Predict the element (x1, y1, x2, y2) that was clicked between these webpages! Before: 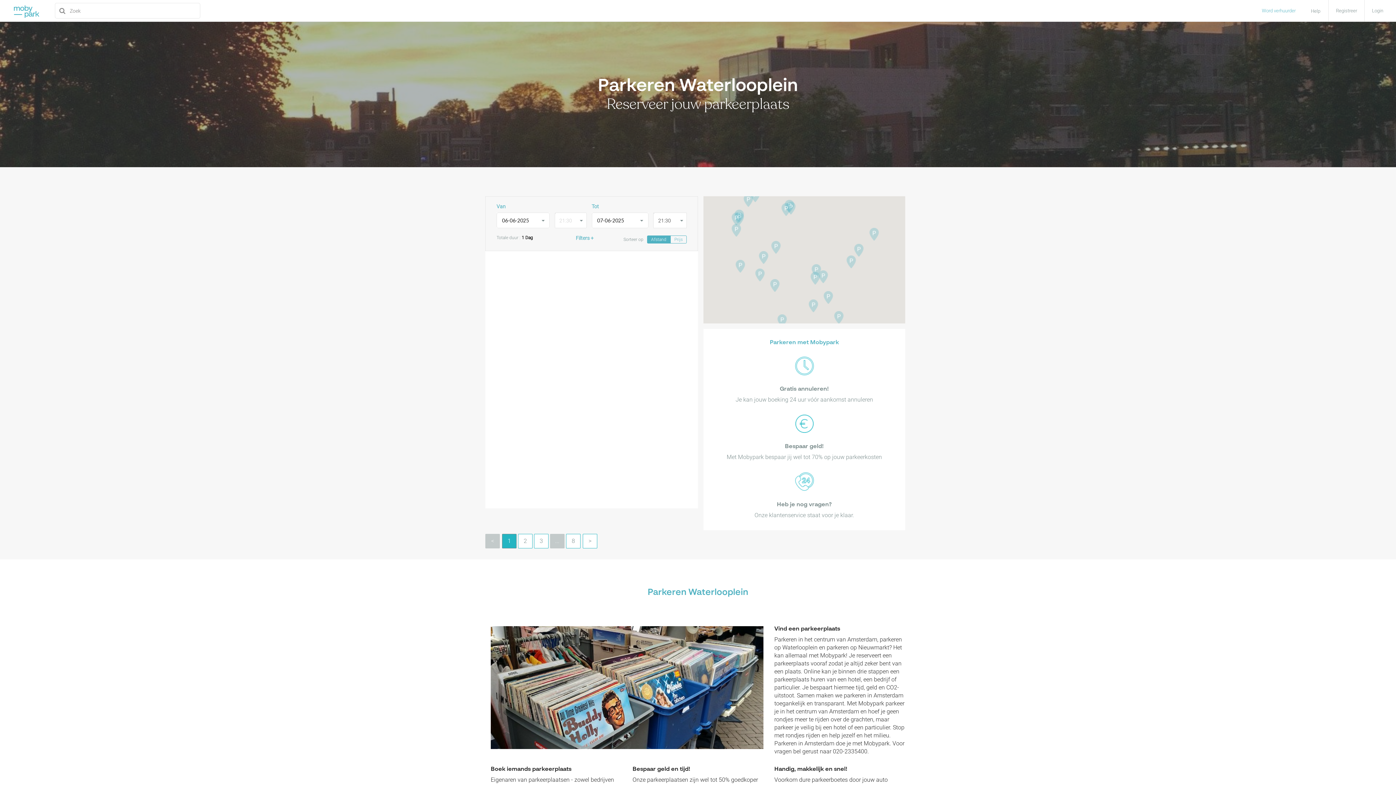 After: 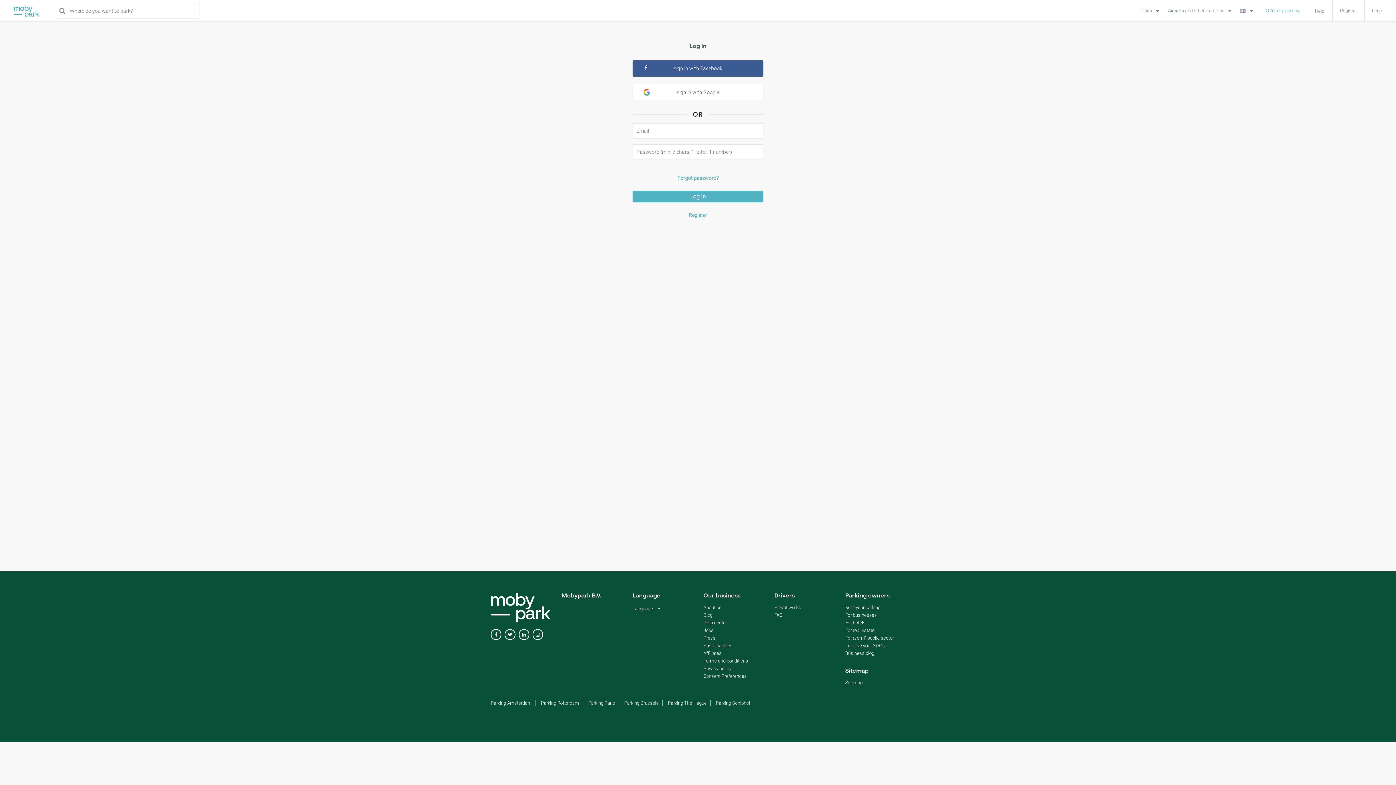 Action: bbox: (1254, 0, 1303, 21) label: Word verhuurder